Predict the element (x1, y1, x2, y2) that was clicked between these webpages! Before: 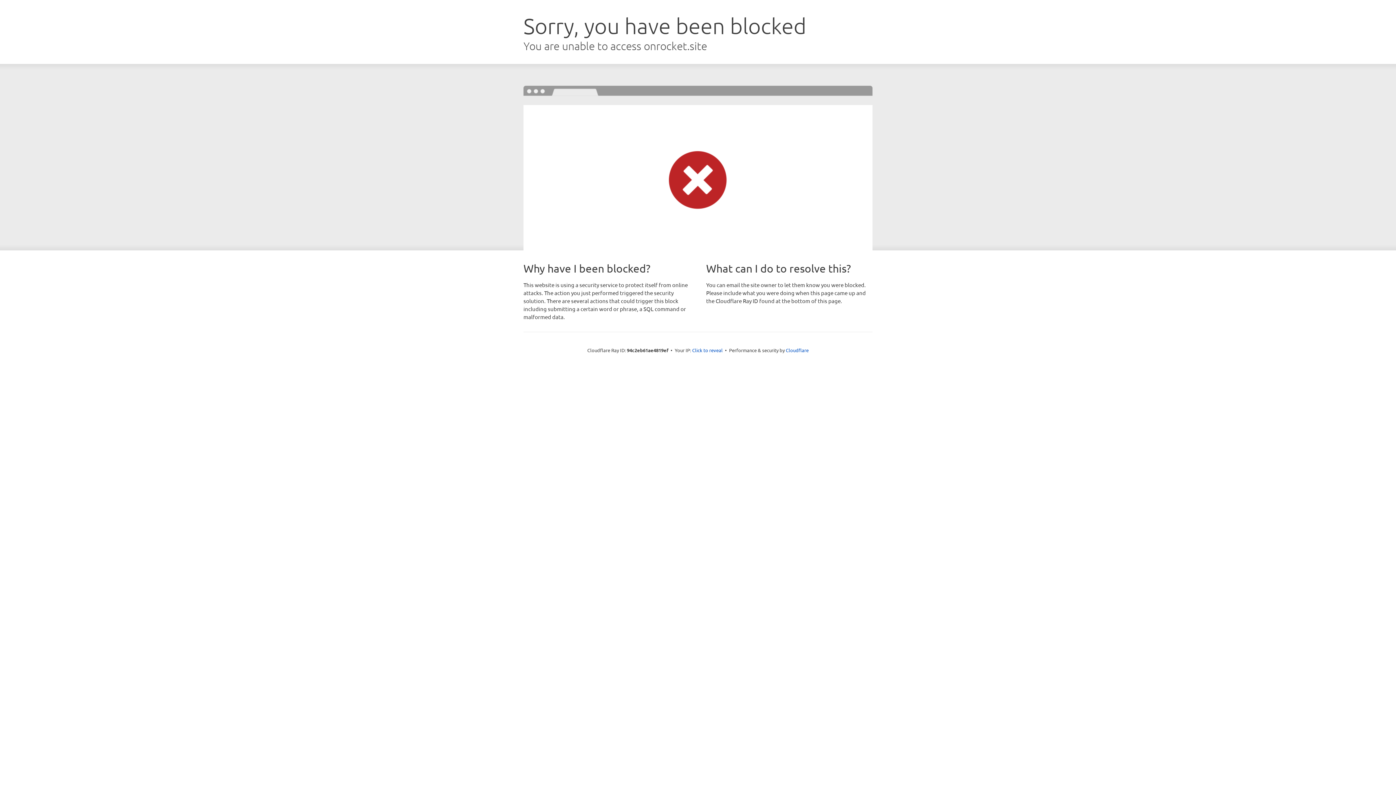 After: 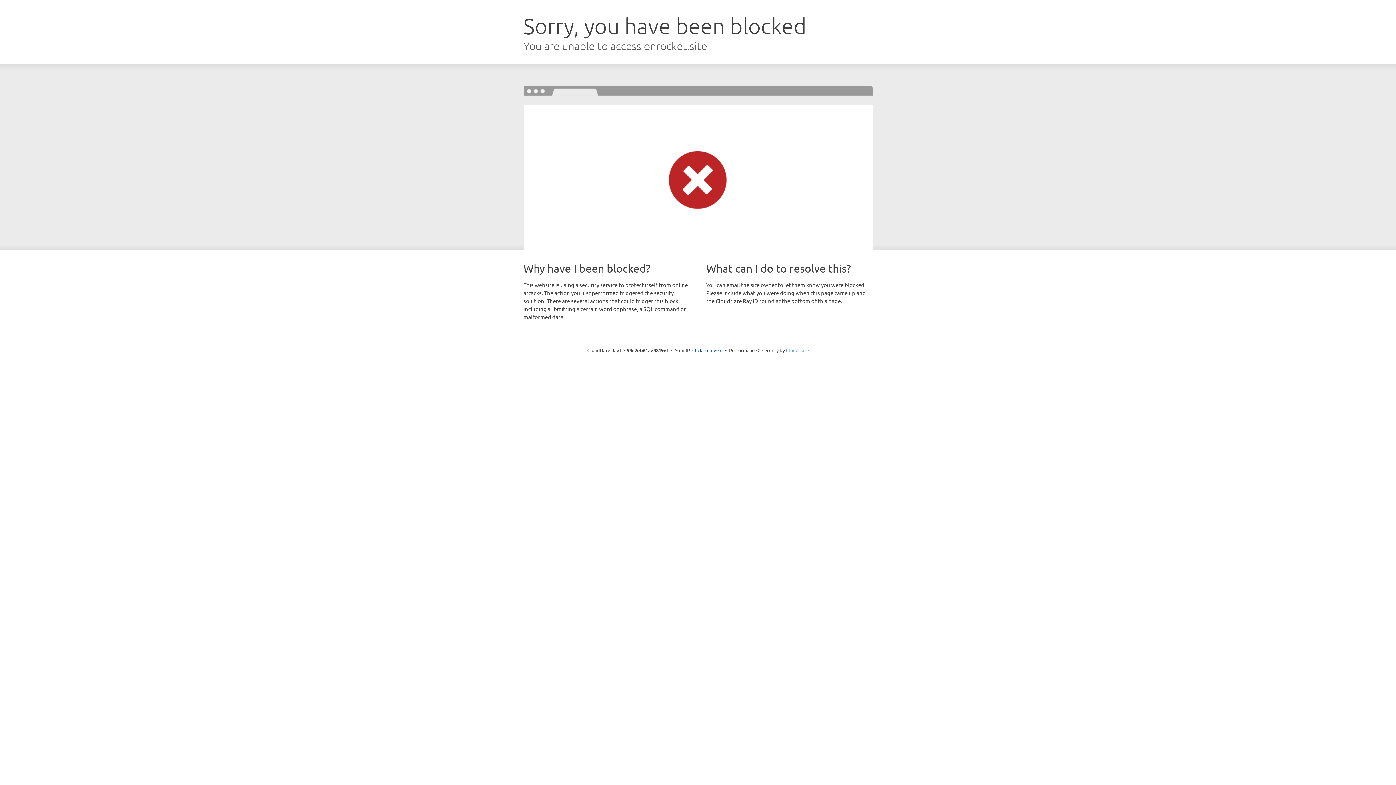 Action: bbox: (786, 347, 808, 353) label: Cloudflare